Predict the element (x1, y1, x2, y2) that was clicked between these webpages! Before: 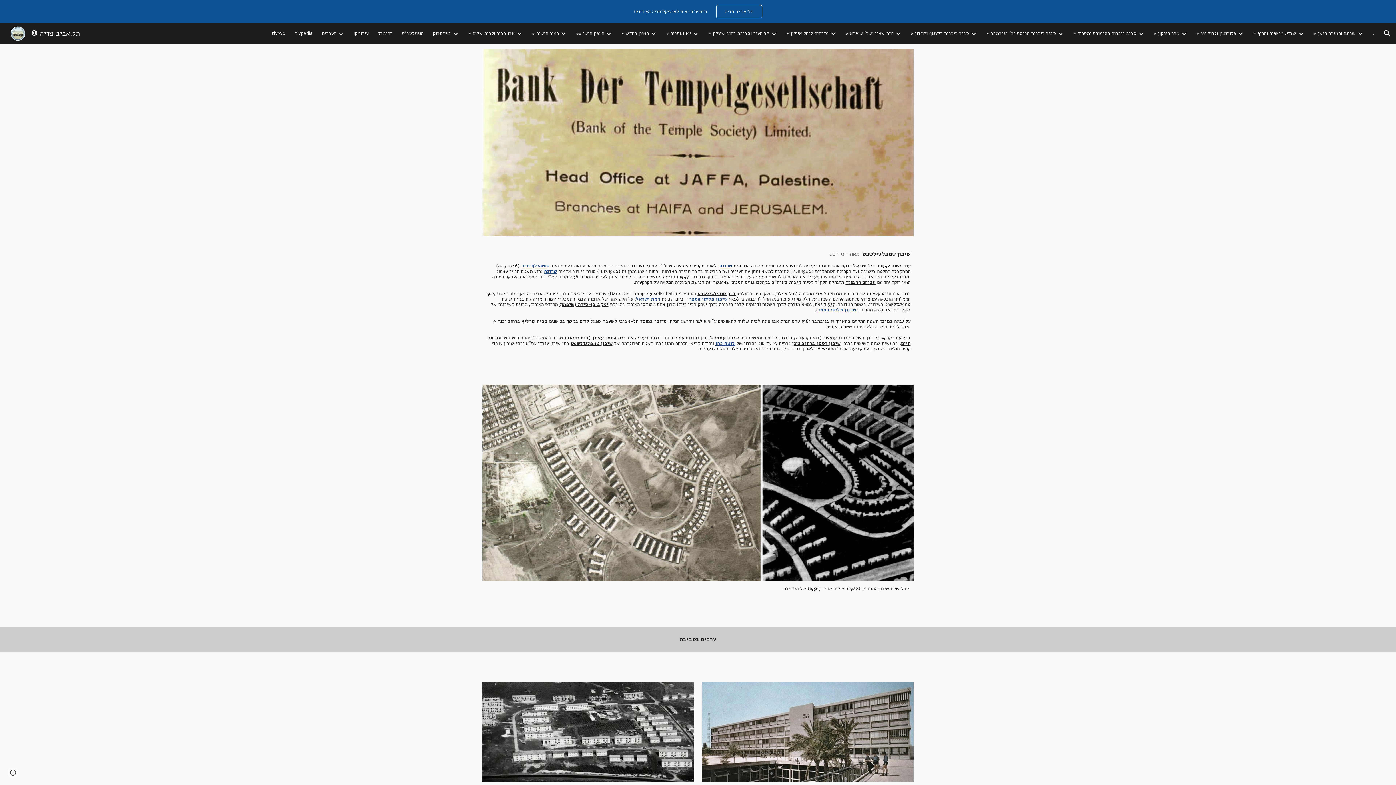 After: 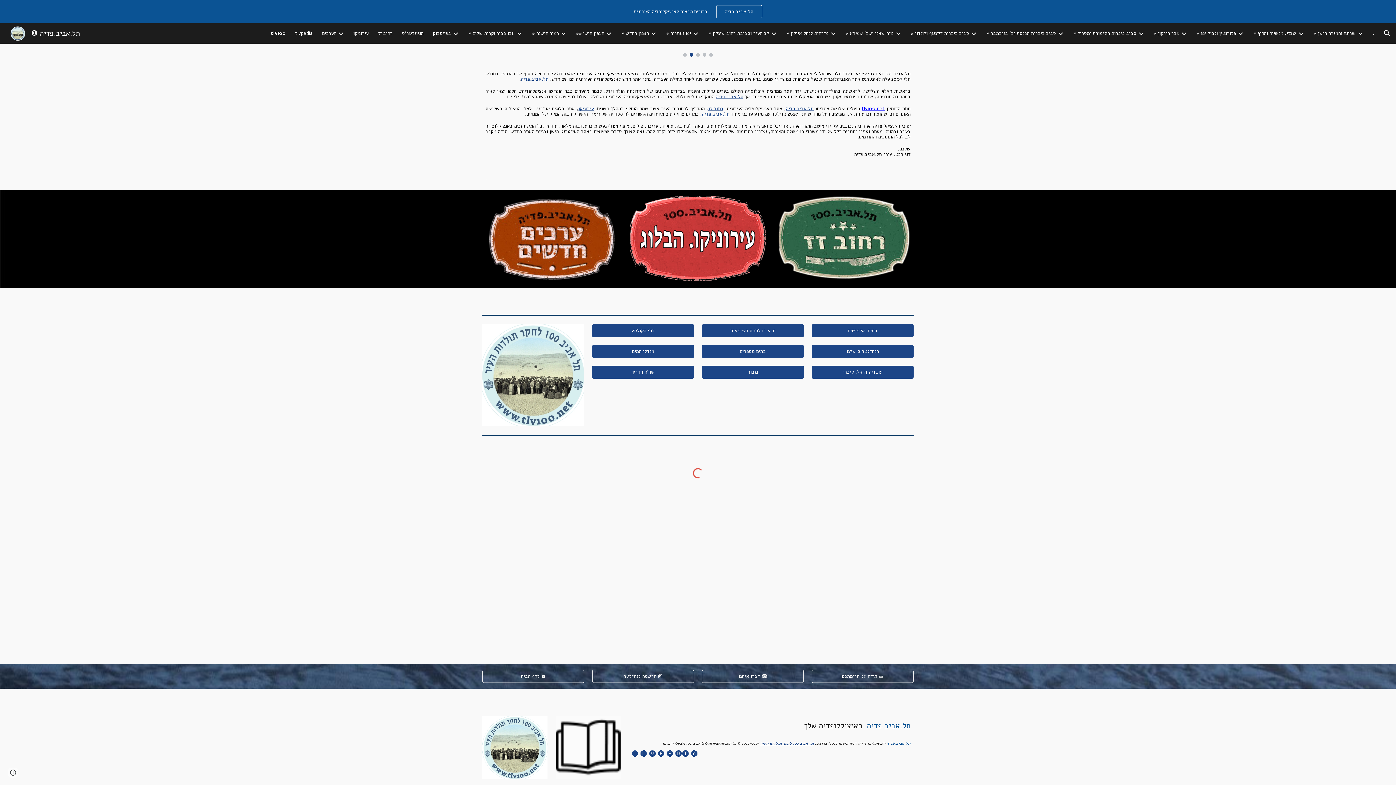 Action: label: tlv100 bbox: (272, 30, 285, 36)